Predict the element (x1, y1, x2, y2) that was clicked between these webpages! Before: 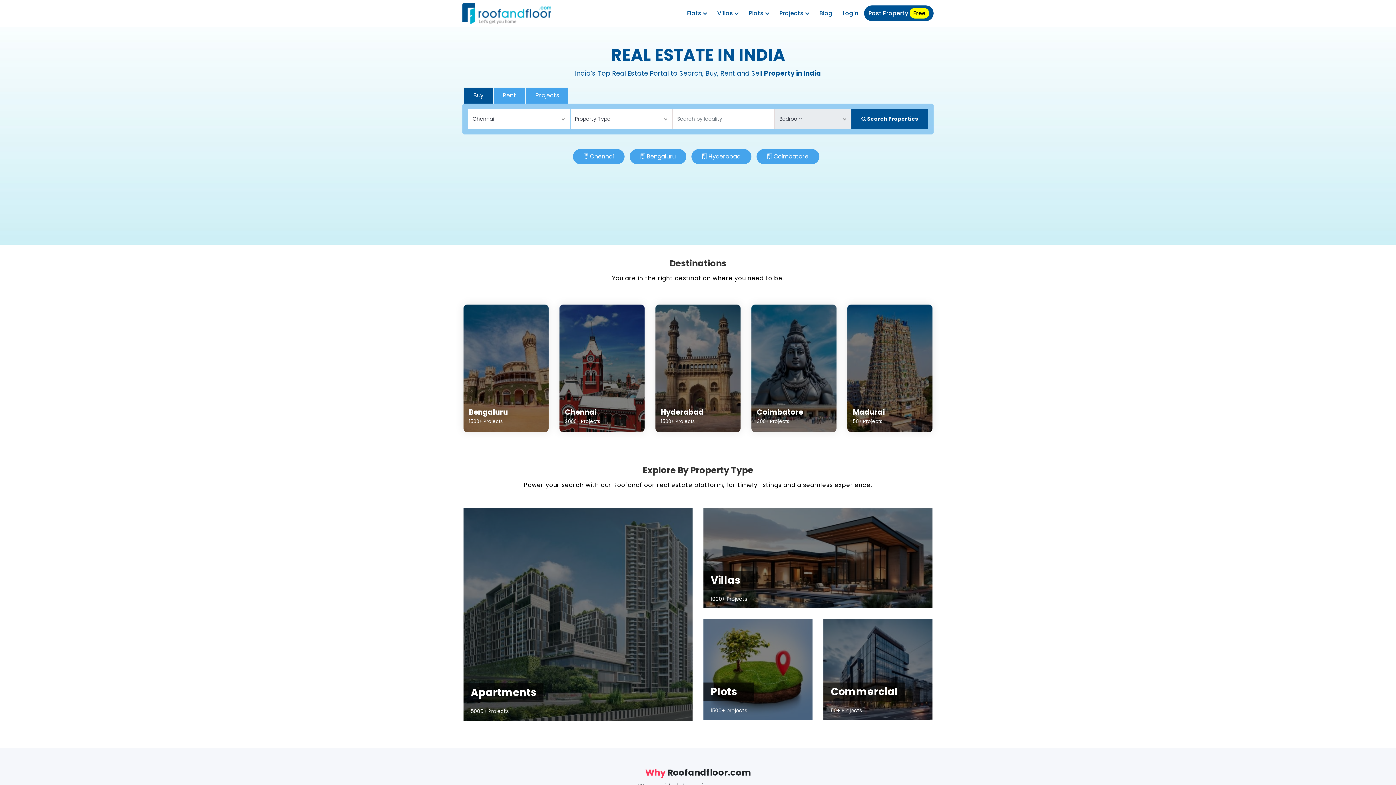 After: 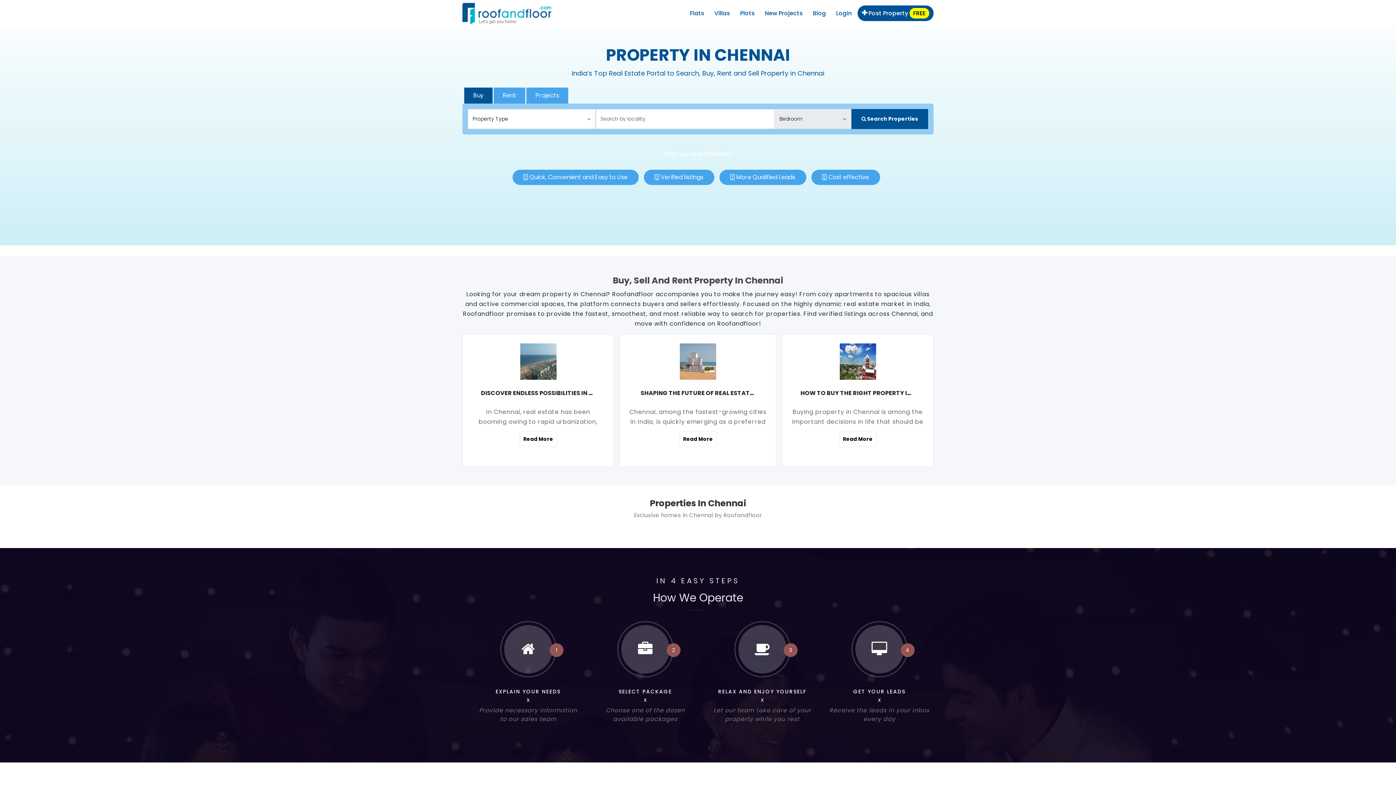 Action: label: Chennai bbox: (590, 152, 613, 160)